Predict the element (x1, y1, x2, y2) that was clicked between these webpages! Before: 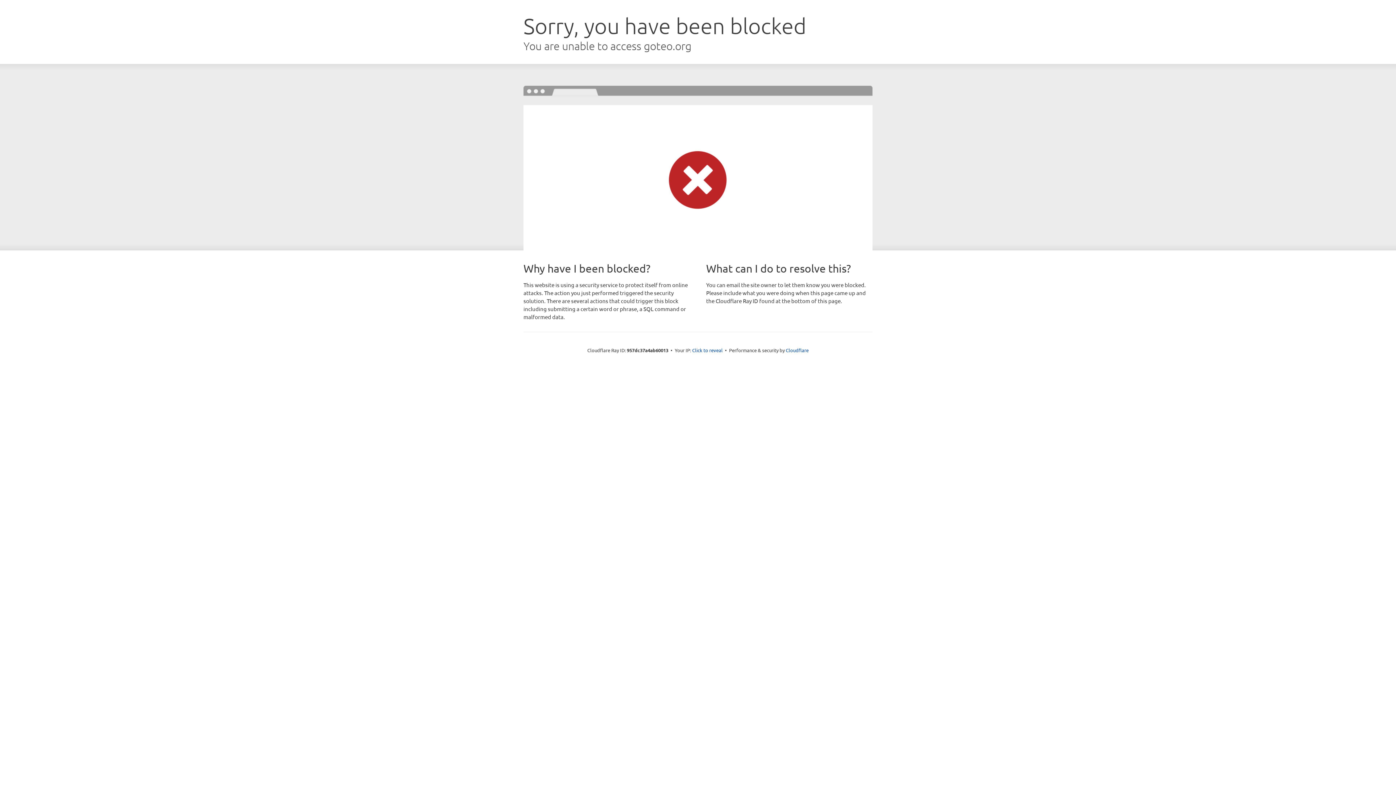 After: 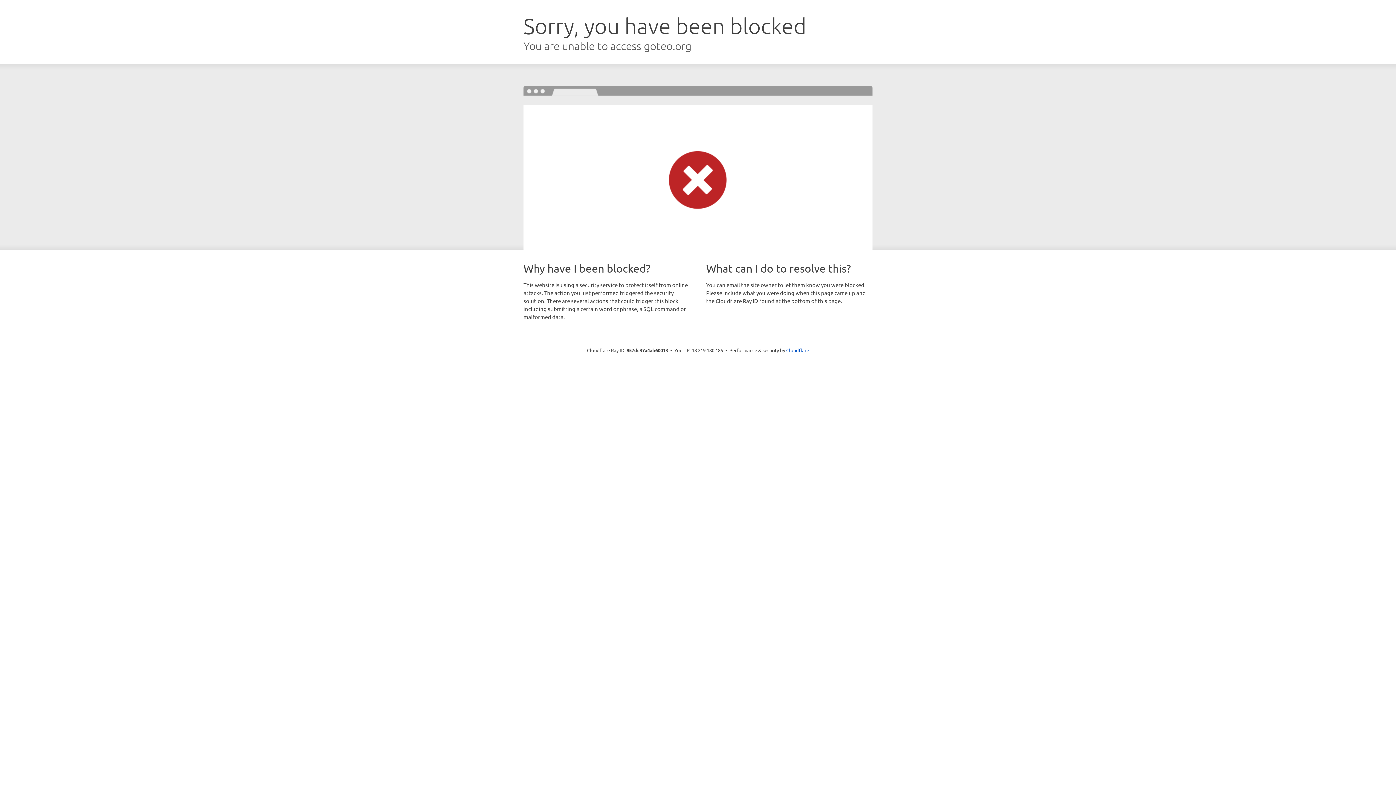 Action: bbox: (692, 346, 722, 353) label: Click to reveal